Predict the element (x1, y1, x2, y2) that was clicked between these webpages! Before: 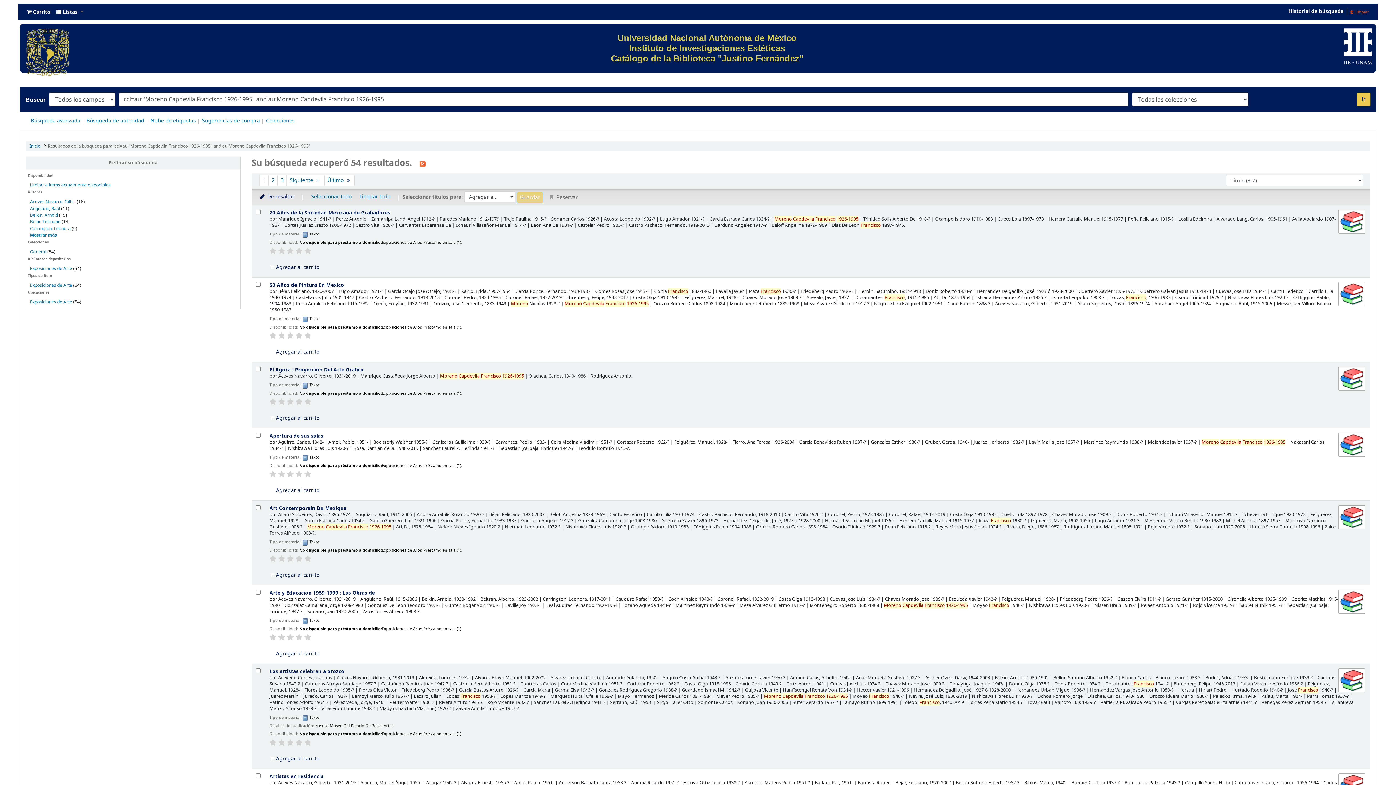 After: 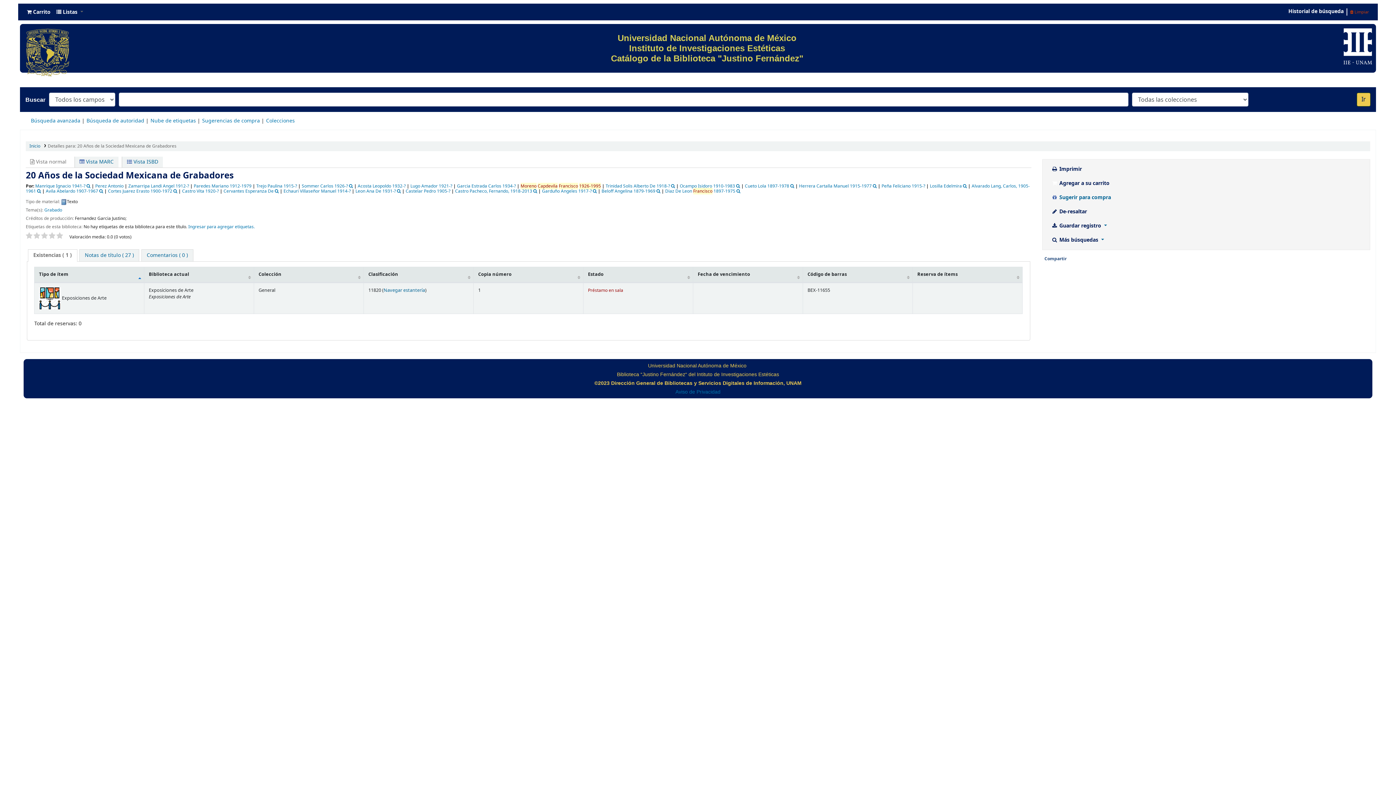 Action: bbox: (269, 209, 390, 216) label: 20 Años de la Sociedad Mexicana de Grabadores